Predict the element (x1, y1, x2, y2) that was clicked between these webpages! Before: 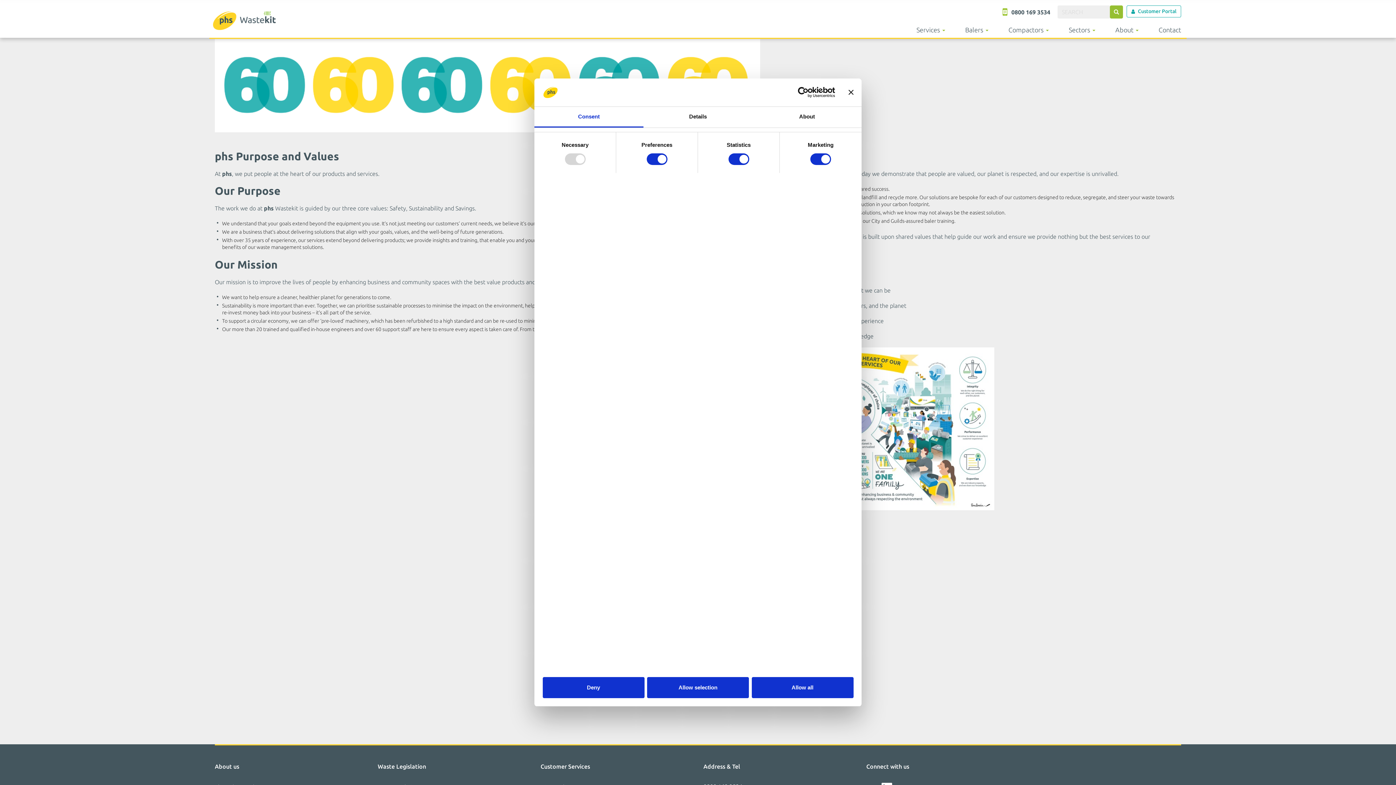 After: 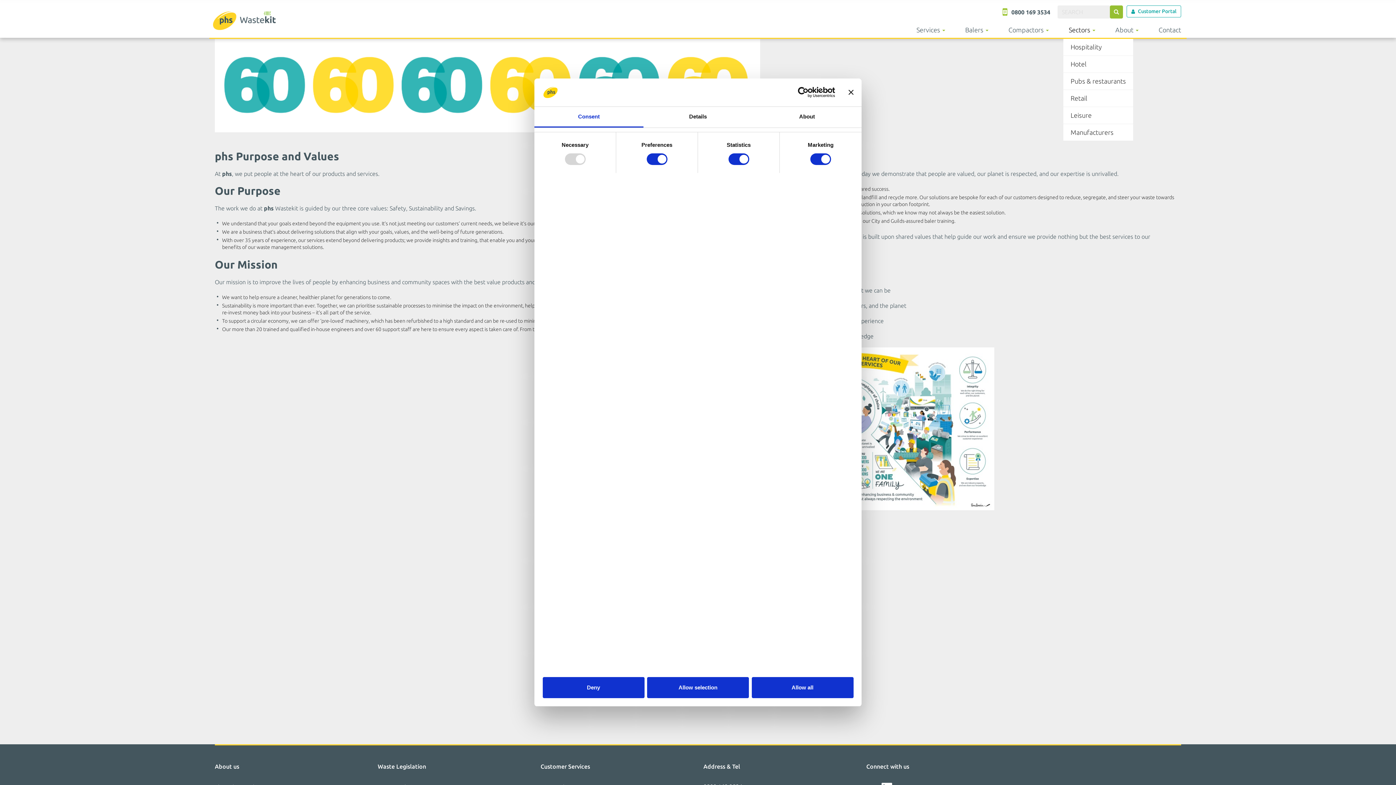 Action: bbox: (1063, 21, 1101, 37) label: Sectors 